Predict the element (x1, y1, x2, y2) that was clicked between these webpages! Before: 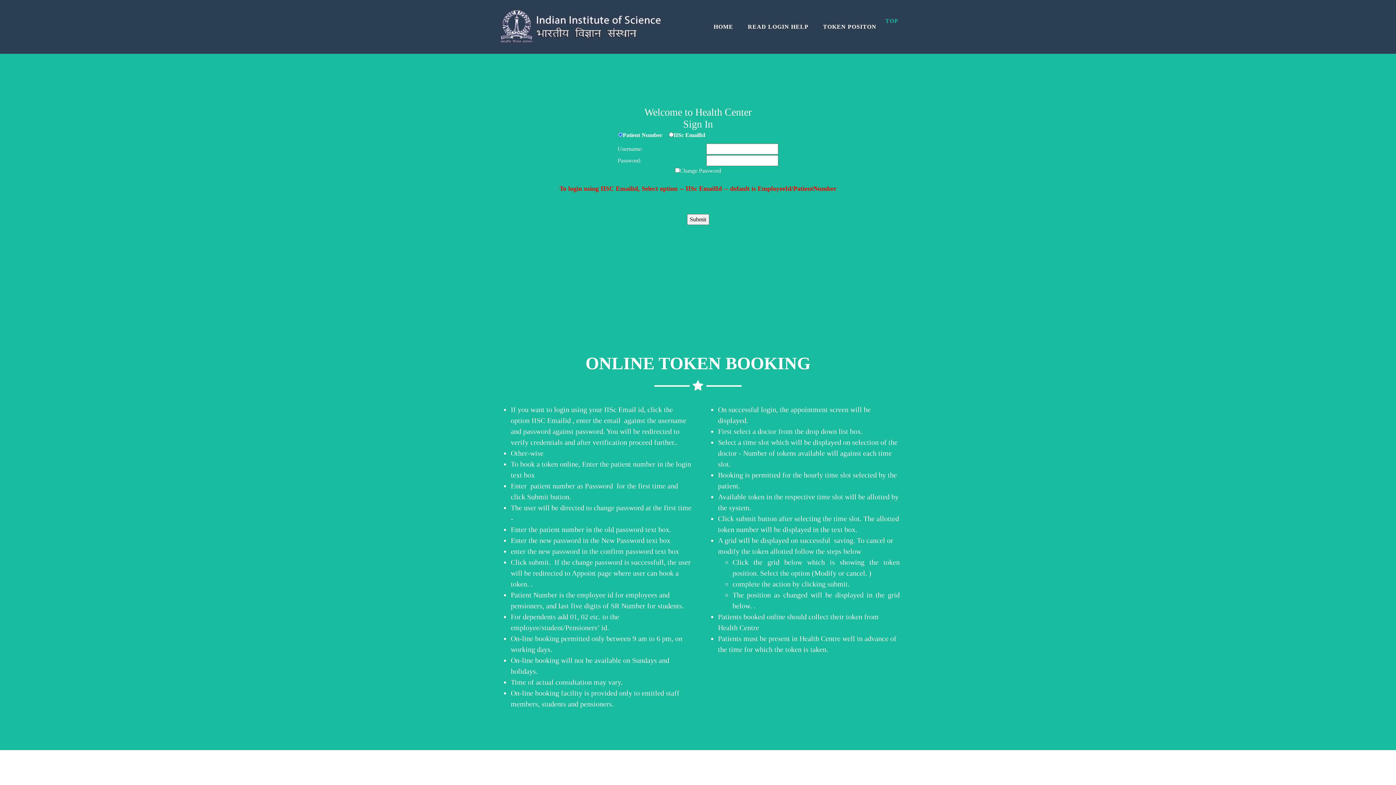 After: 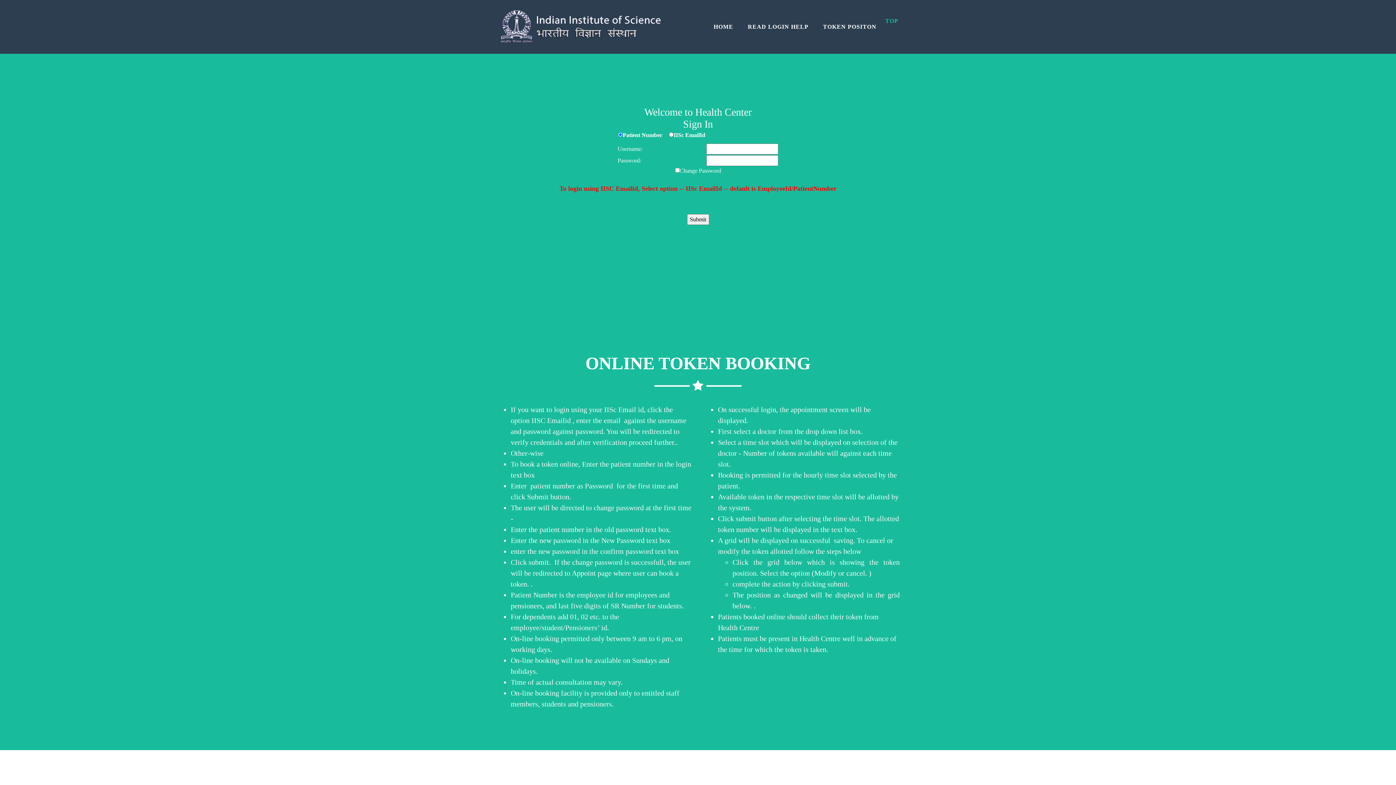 Action: bbox: (496, 8, 663, 45)